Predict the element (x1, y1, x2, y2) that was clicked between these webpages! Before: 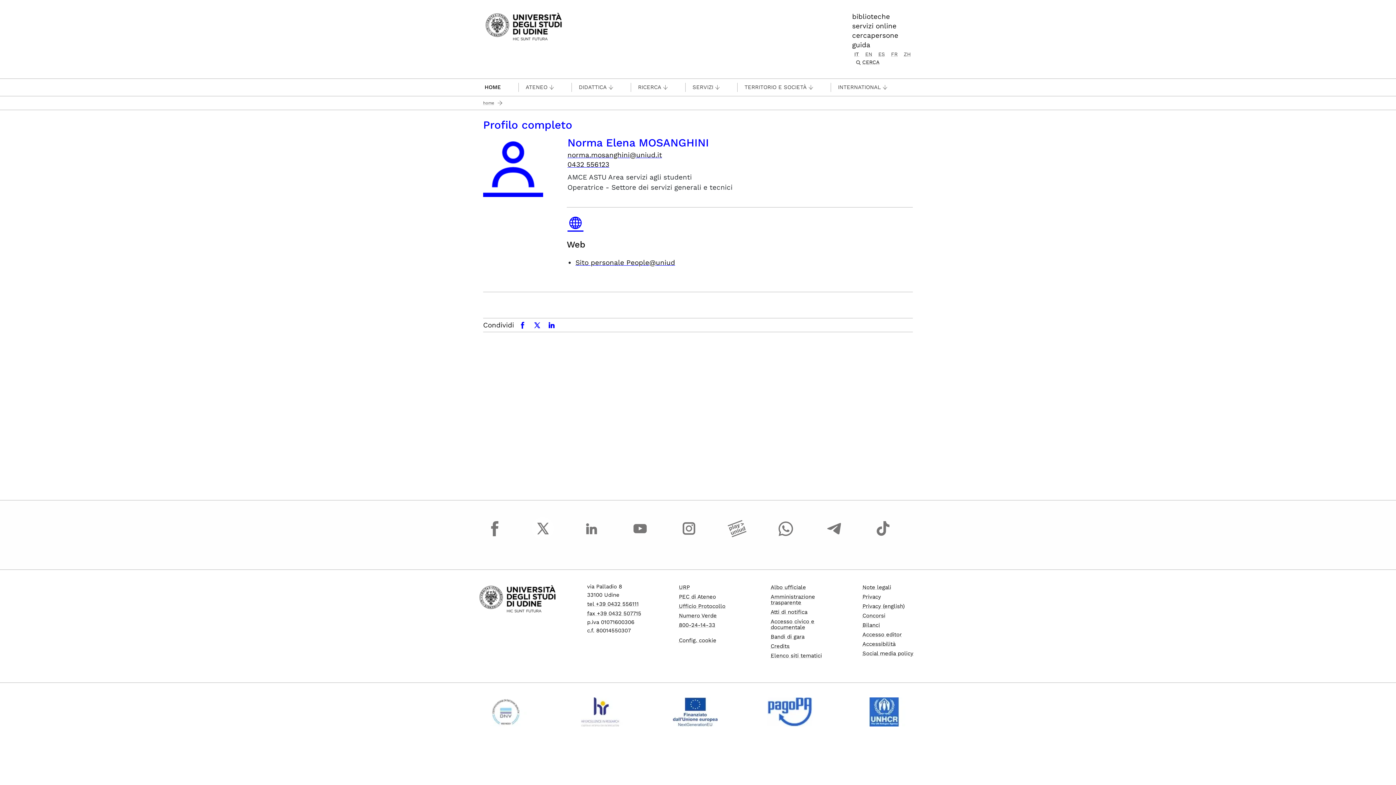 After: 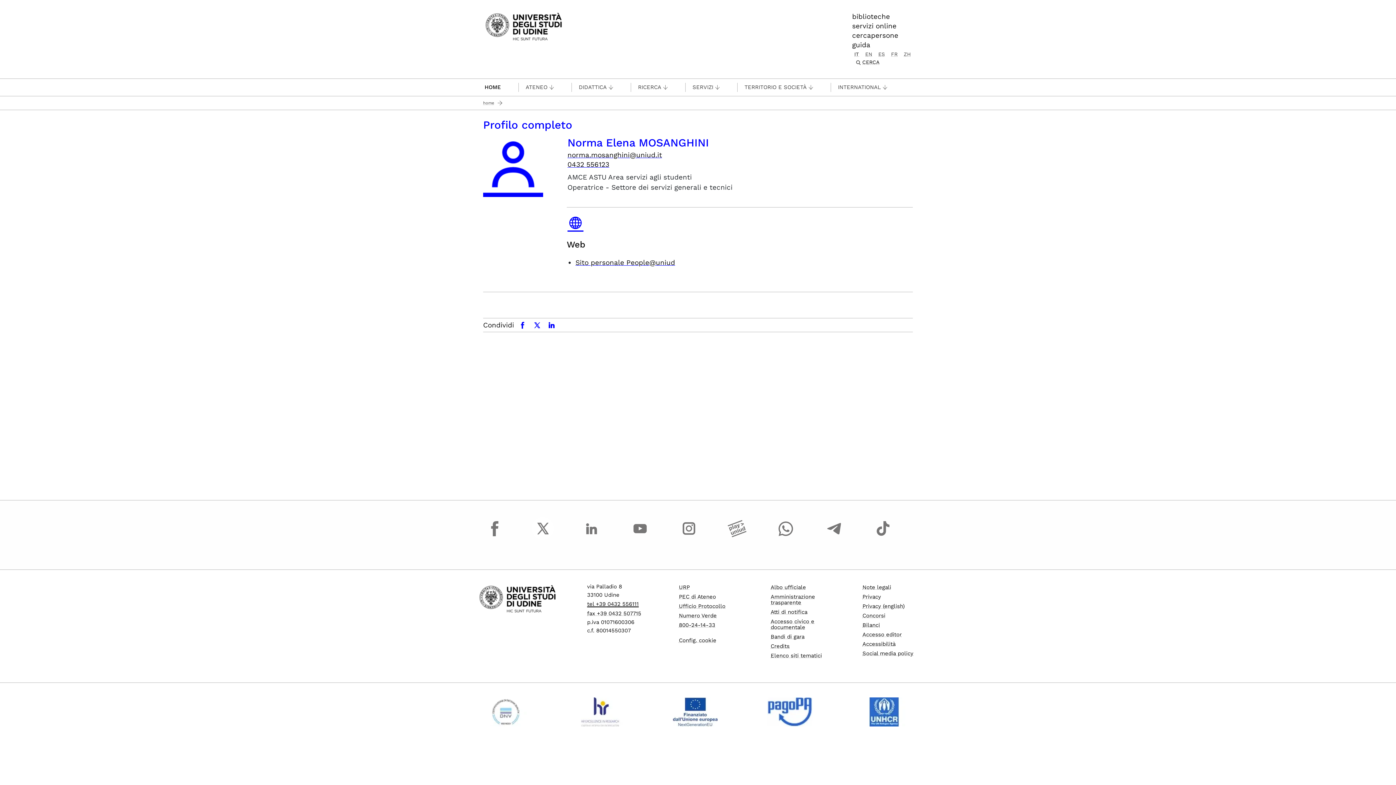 Action: label: tel +39 0432 556111 bbox: (587, 600, 638, 607)